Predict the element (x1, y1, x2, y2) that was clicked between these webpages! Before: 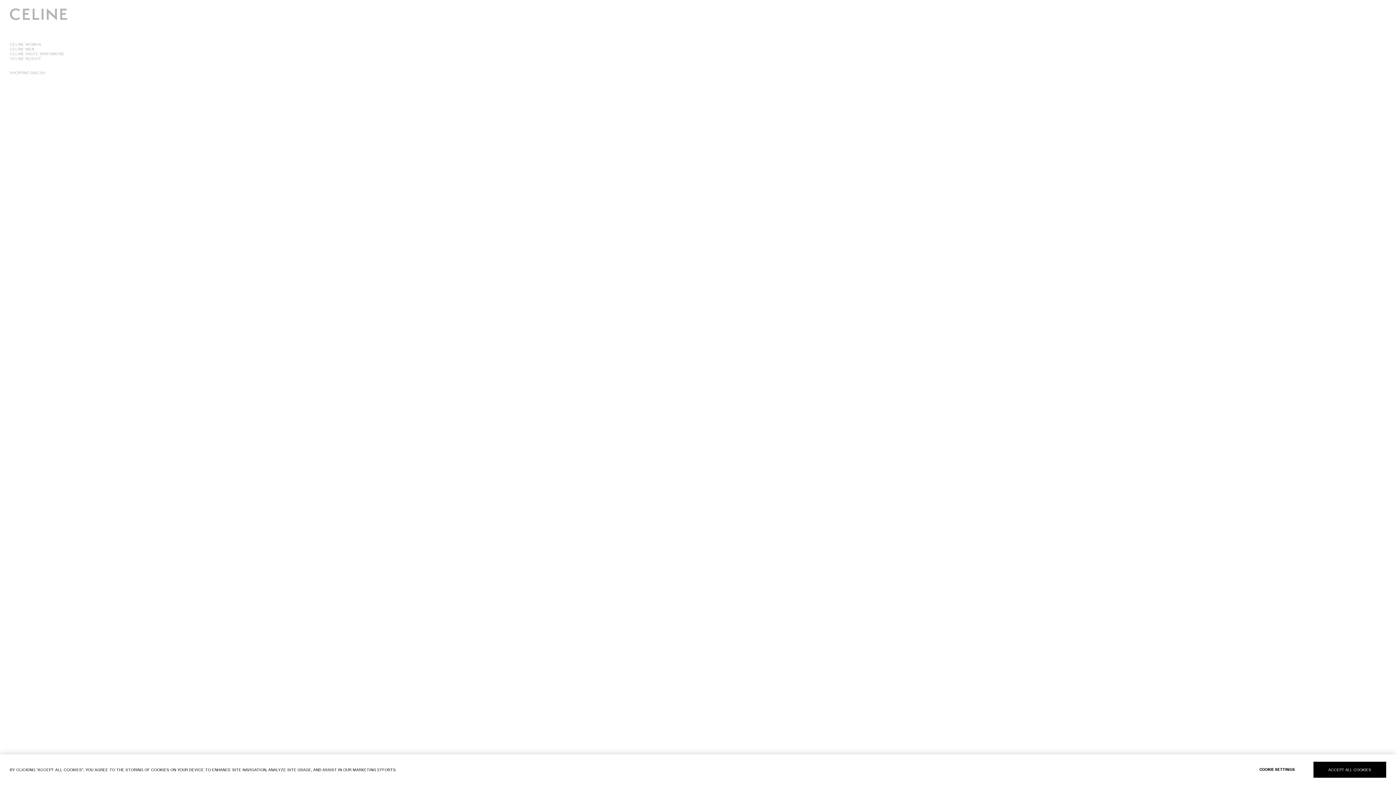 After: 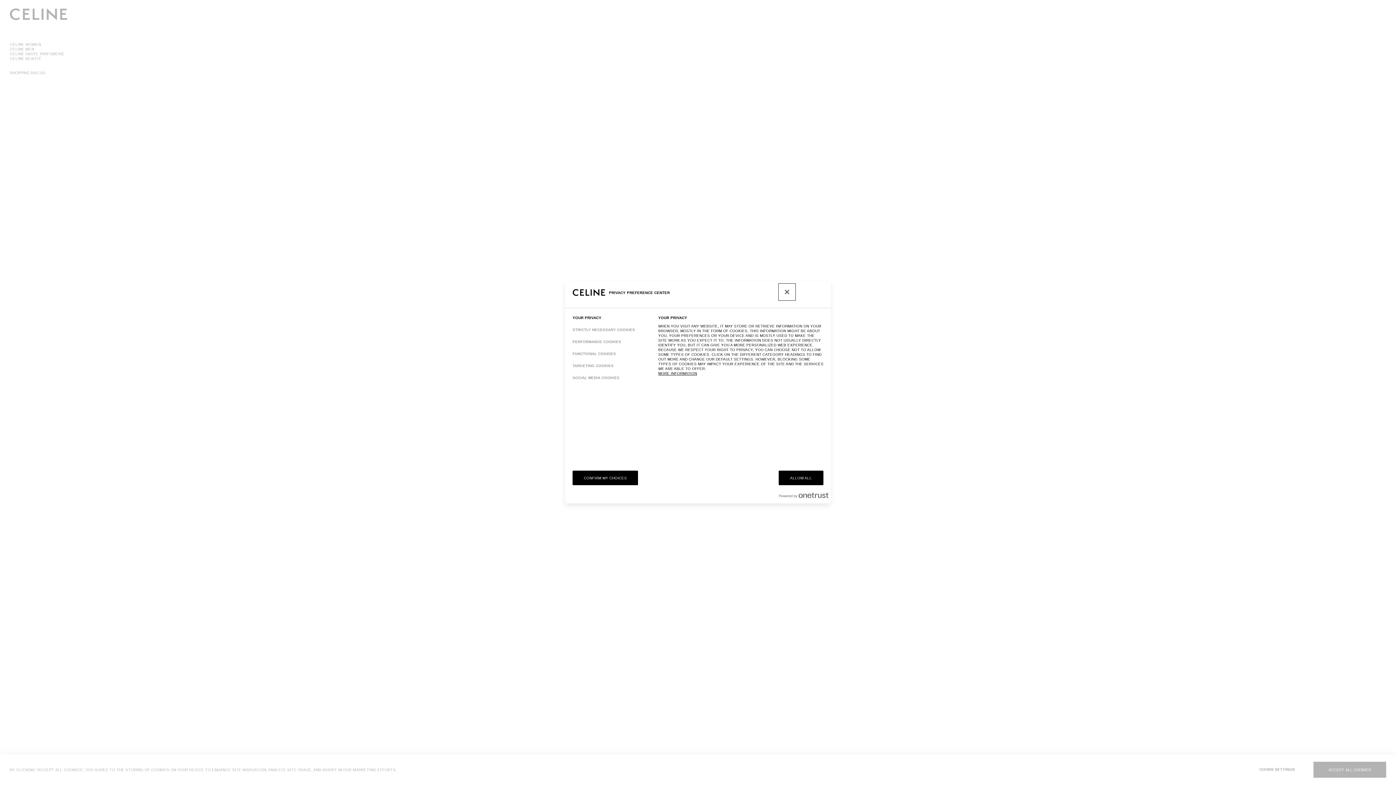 Action: label: COOKIE SETTINGS bbox: (1241, 762, 1313, 778)